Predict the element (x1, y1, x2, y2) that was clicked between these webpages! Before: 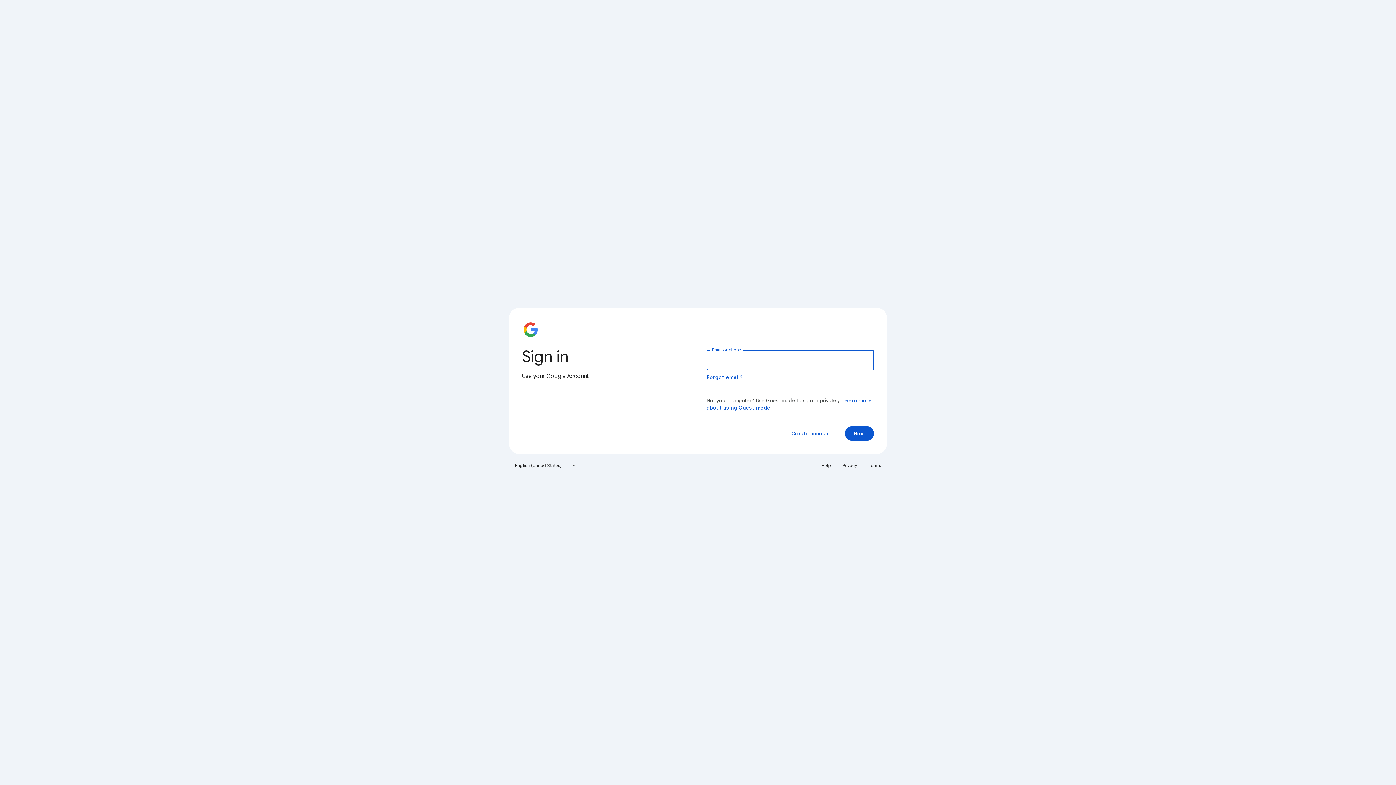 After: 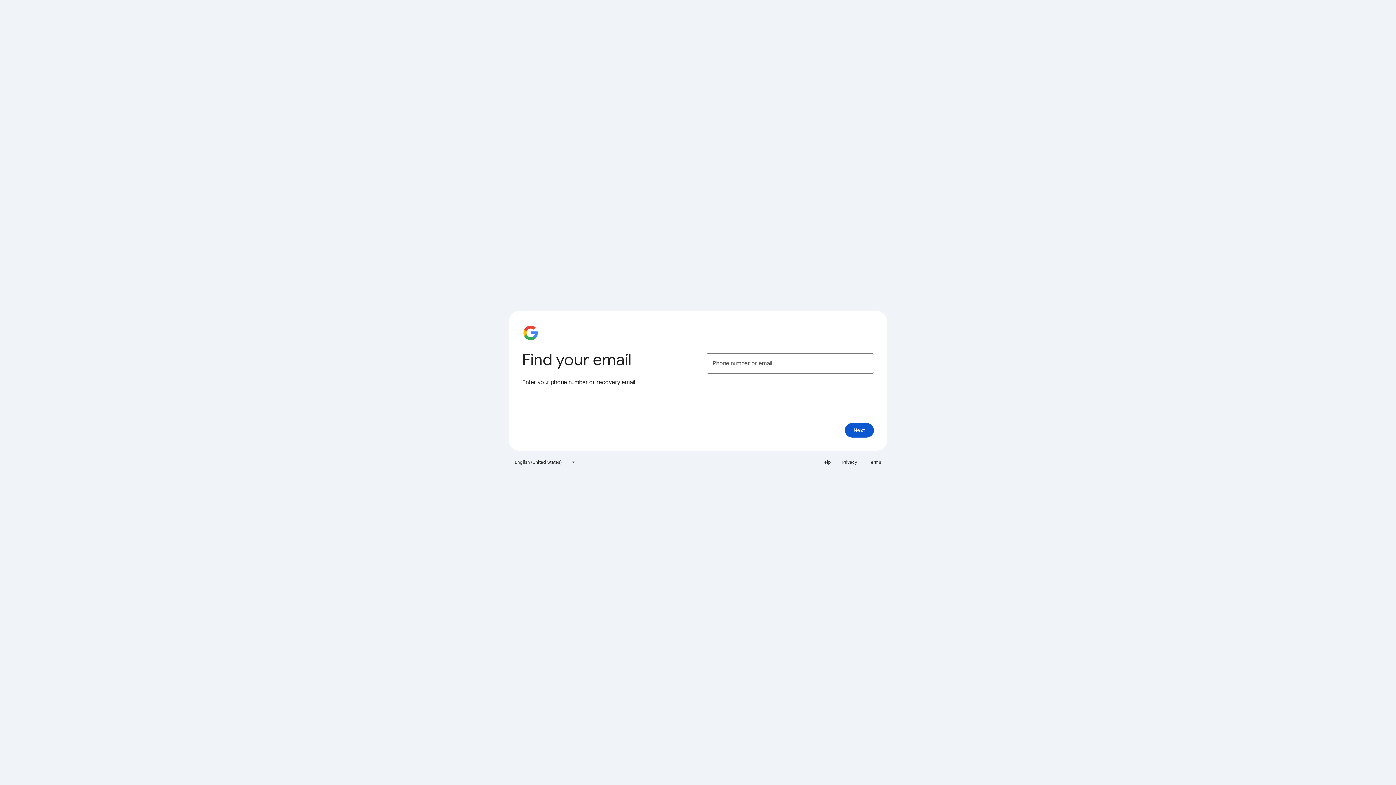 Action: bbox: (706, 374, 743, 380) label: Forgot email?